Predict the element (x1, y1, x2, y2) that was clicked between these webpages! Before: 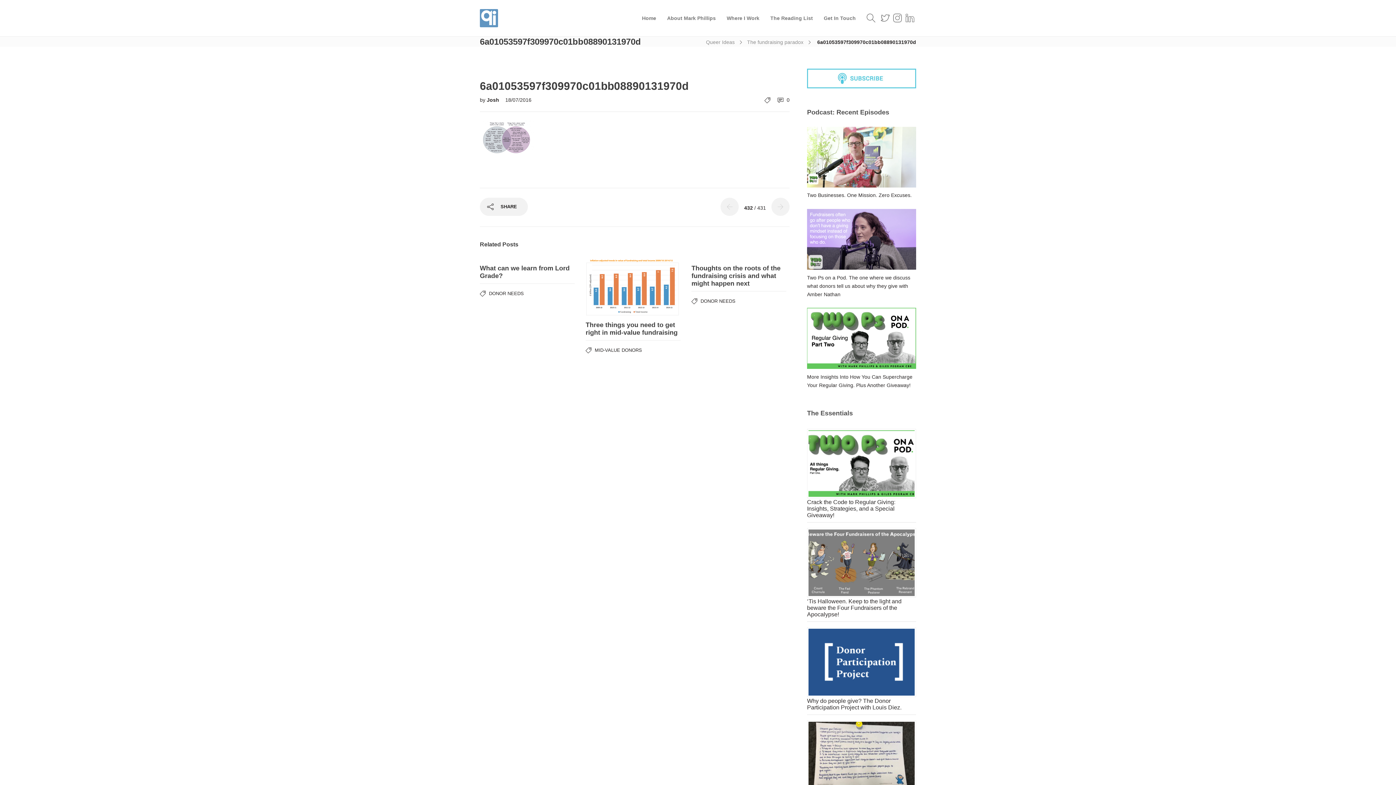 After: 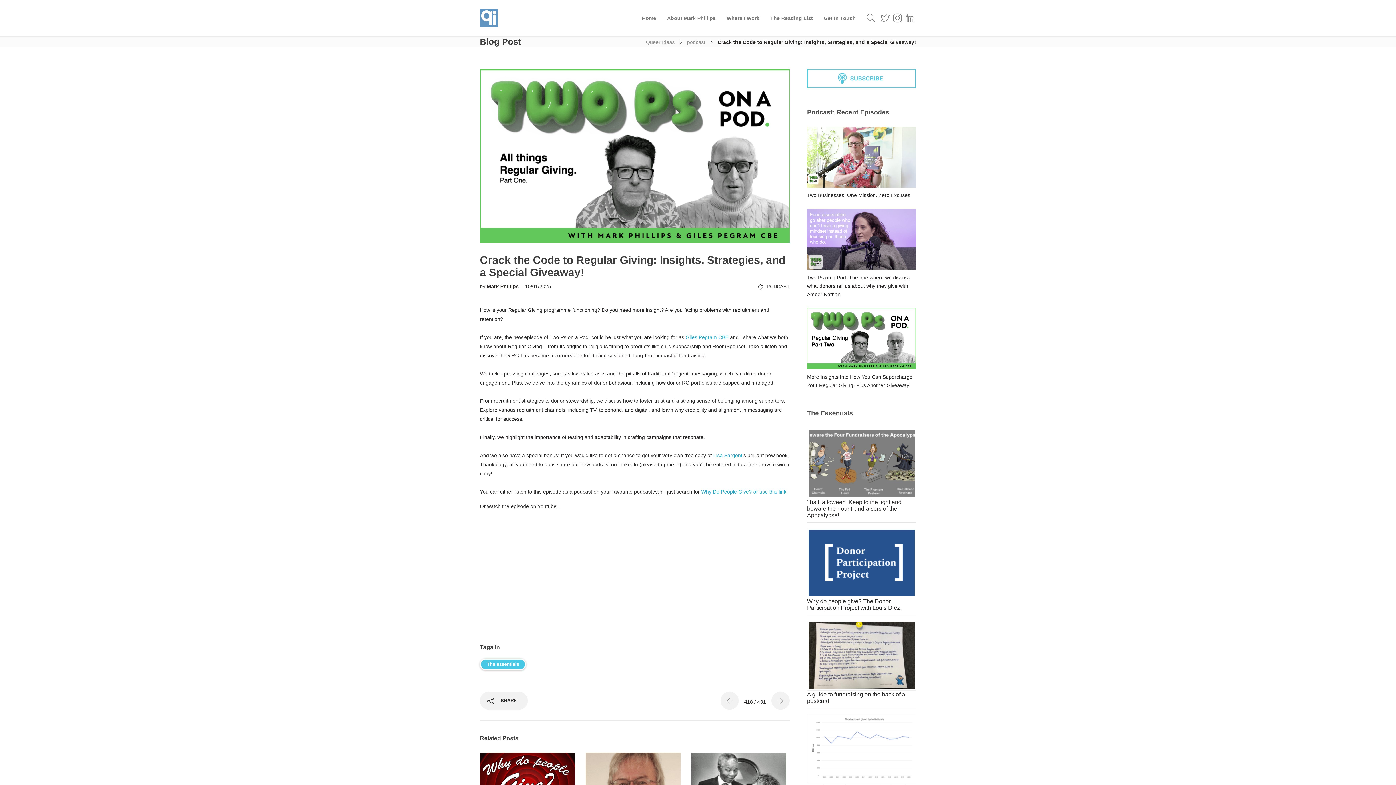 Action: label: Crack the Code to Regular Giving: Insights, Strategies, and a Special Giveaway! bbox: (807, 499, 895, 518)